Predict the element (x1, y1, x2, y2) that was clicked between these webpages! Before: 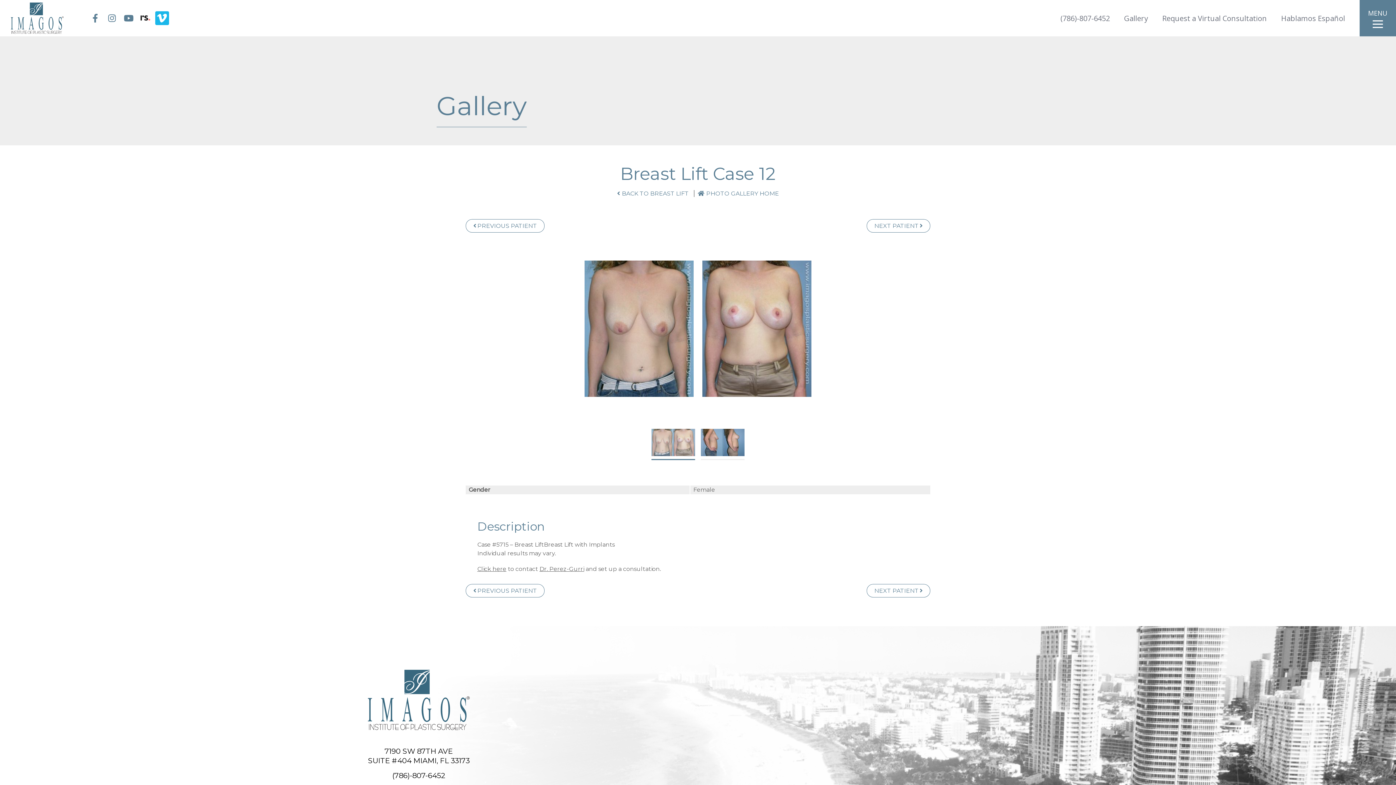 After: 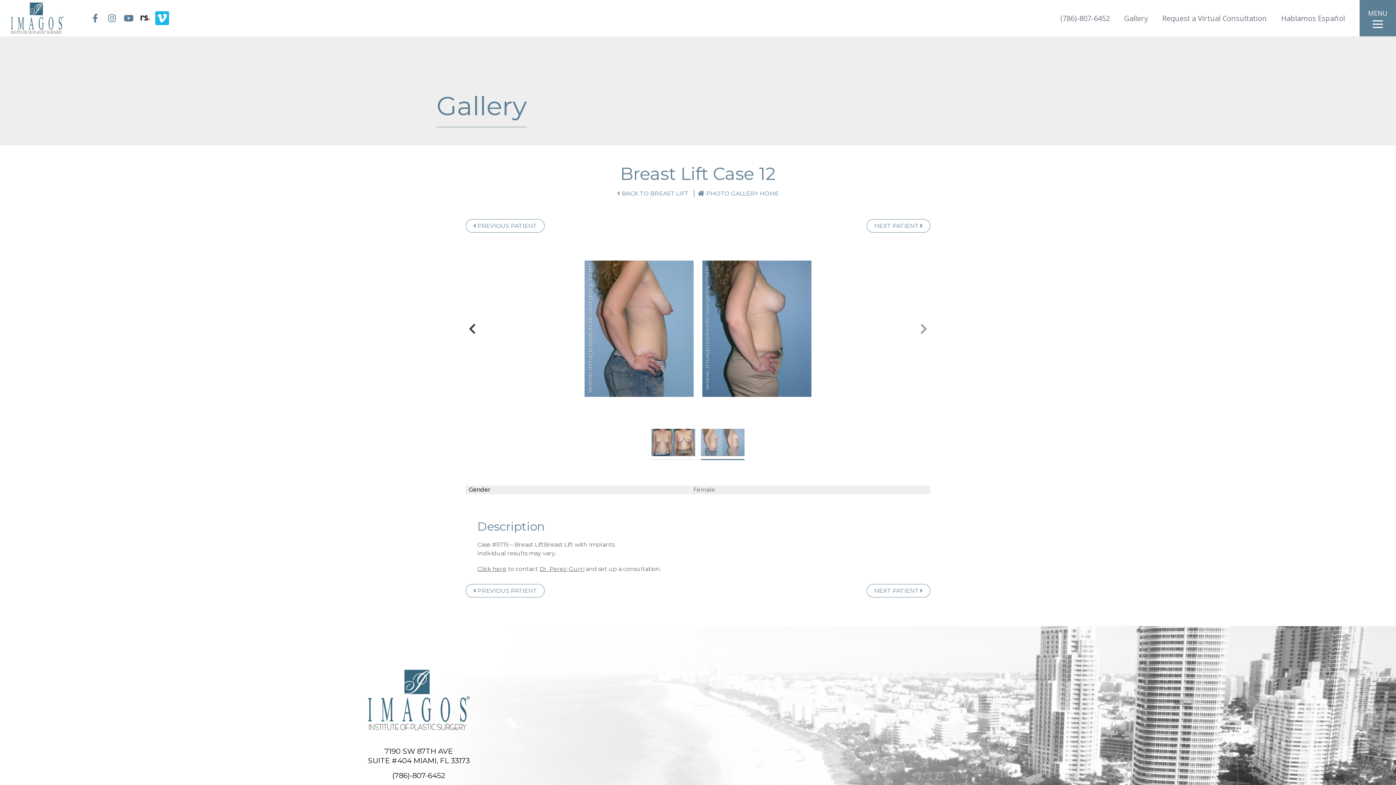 Action: label: Previous bbox: (465, 320, 478, 337)